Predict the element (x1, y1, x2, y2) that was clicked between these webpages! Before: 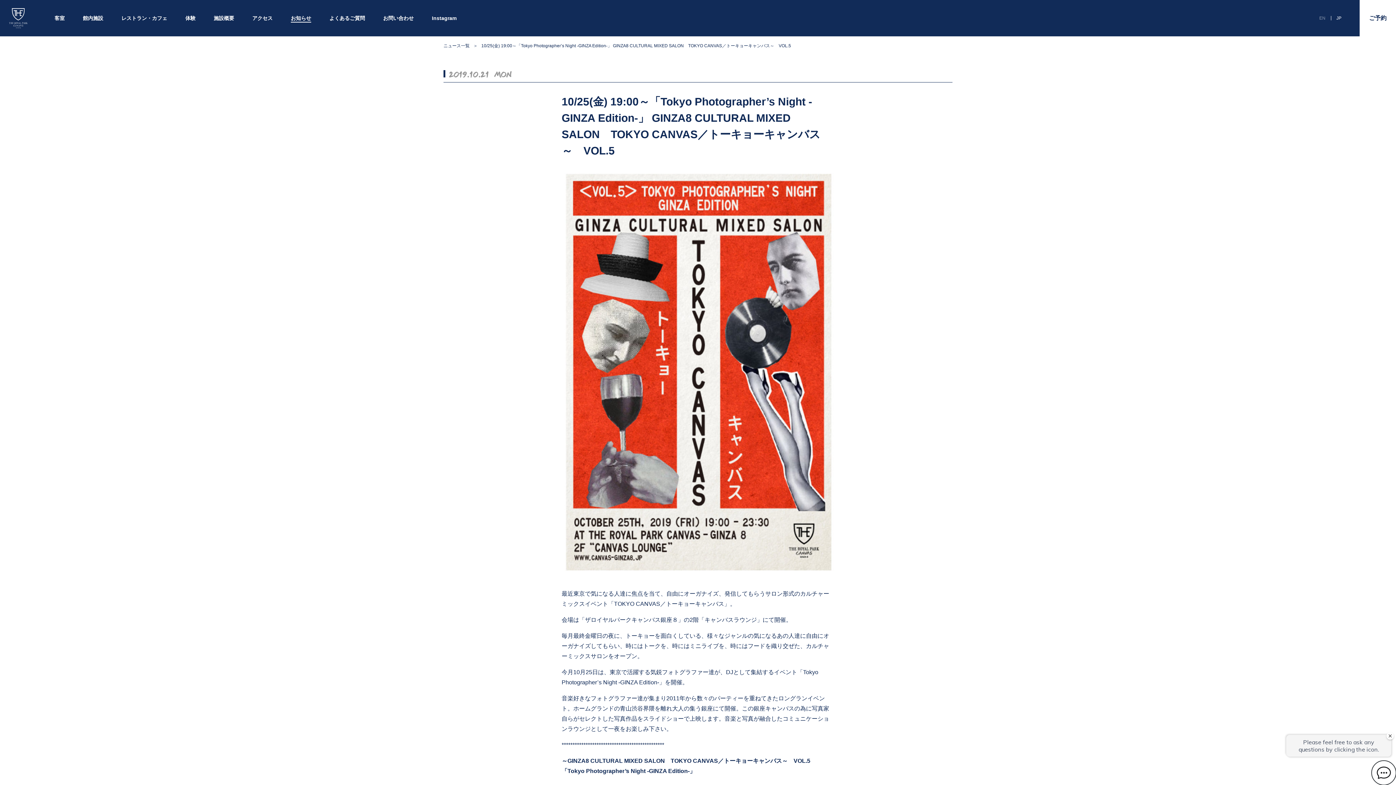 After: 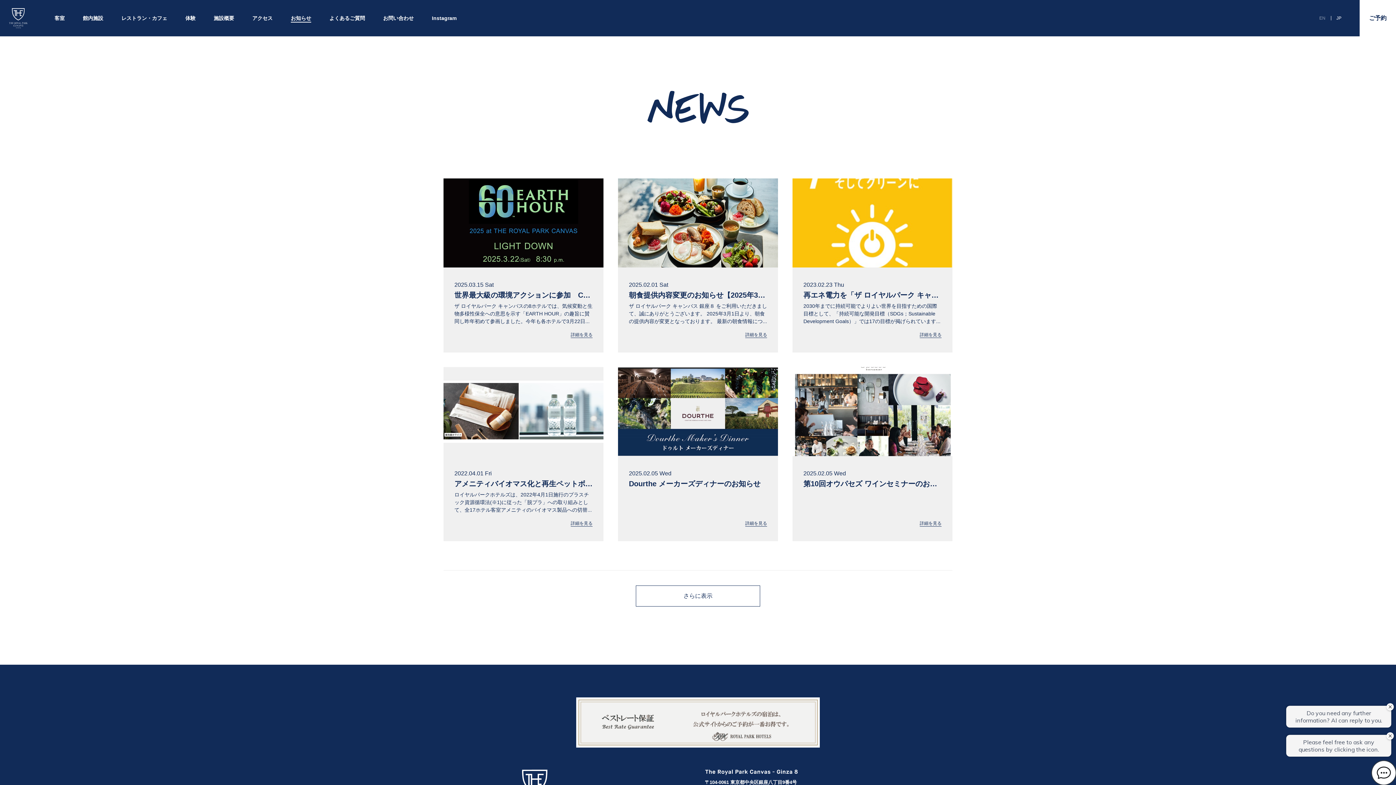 Action: bbox: (443, 43, 469, 48) label: ニュース一覧